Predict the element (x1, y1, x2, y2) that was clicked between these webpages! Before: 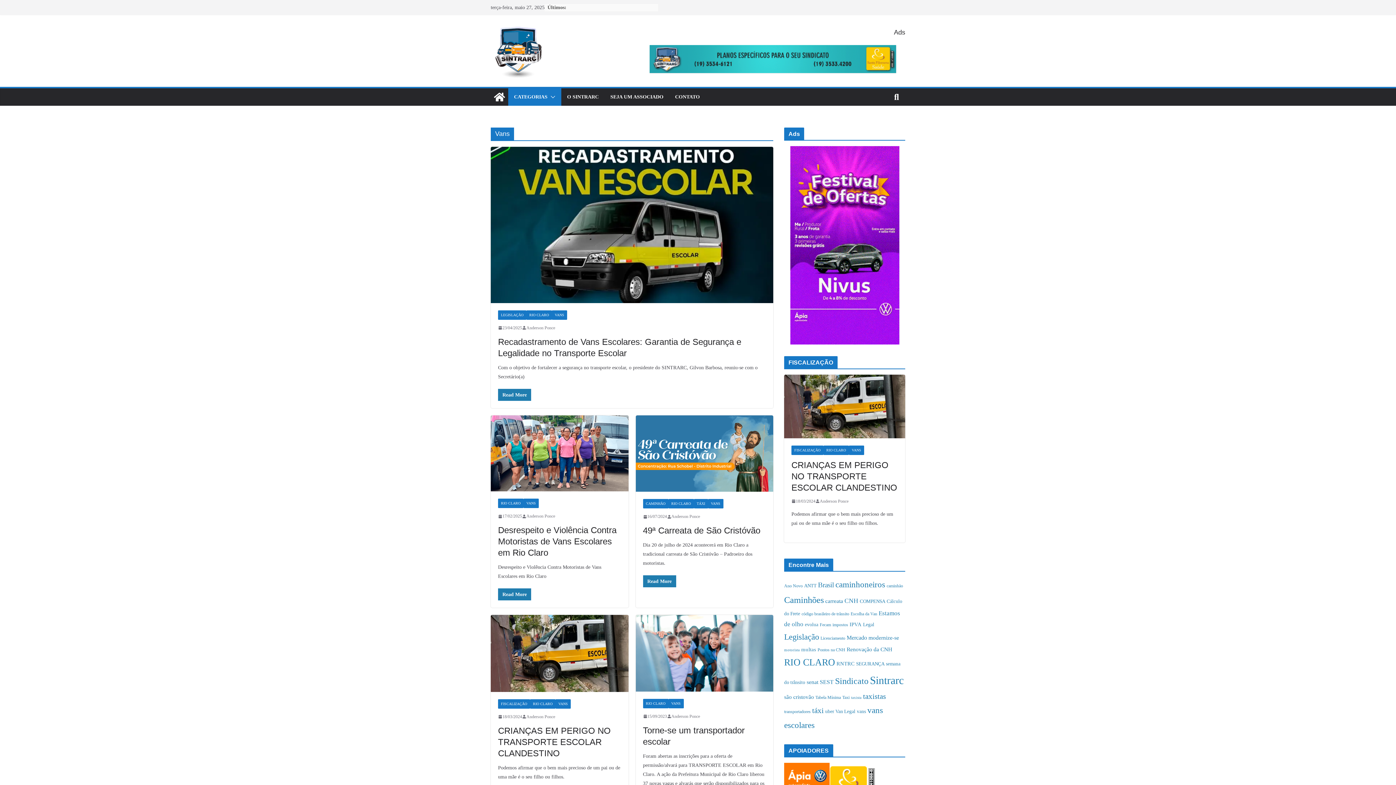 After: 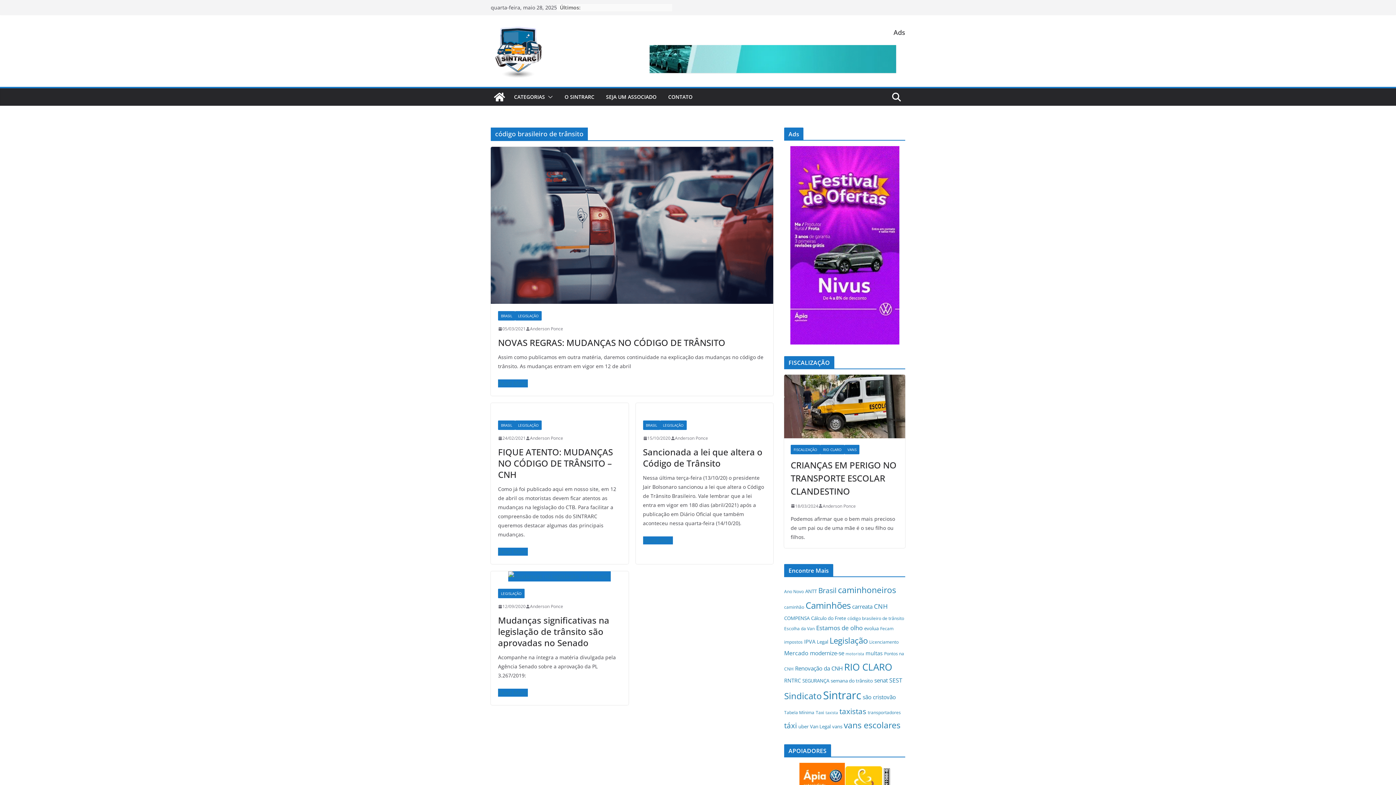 Action: label: código brasileiro de trânsito (4 itens) bbox: (801, 611, 849, 616)